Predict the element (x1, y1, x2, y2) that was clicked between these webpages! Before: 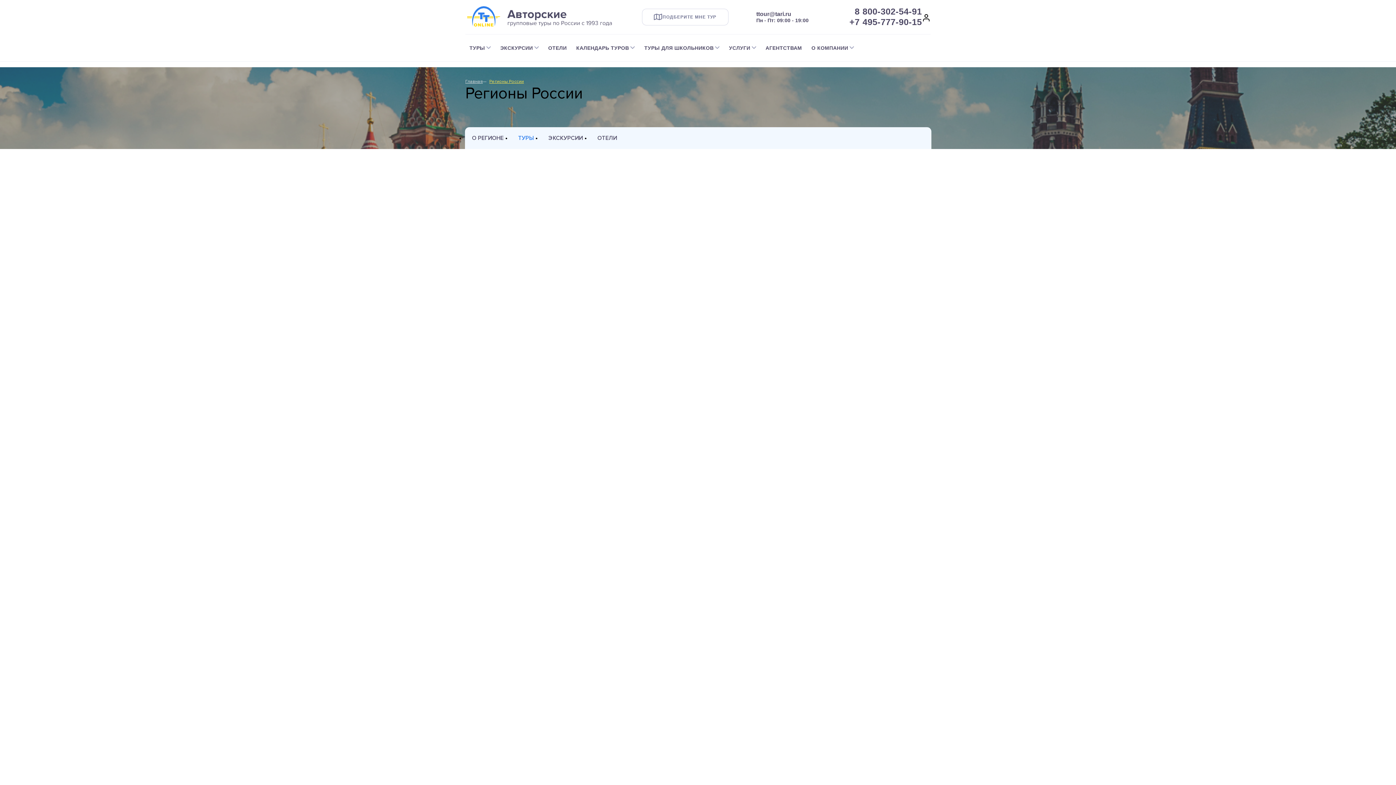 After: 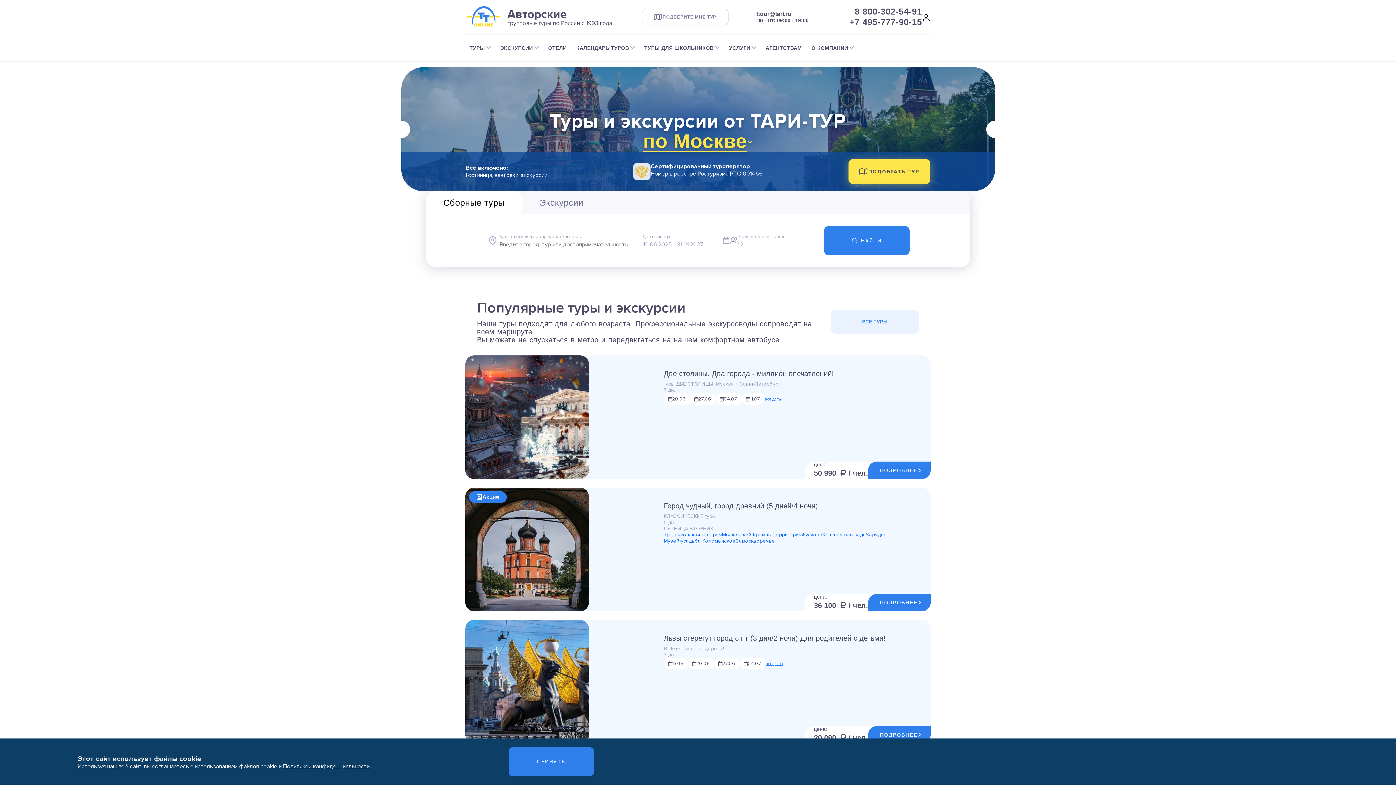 Action: bbox: (465, 78, 482, 84) label: Главная